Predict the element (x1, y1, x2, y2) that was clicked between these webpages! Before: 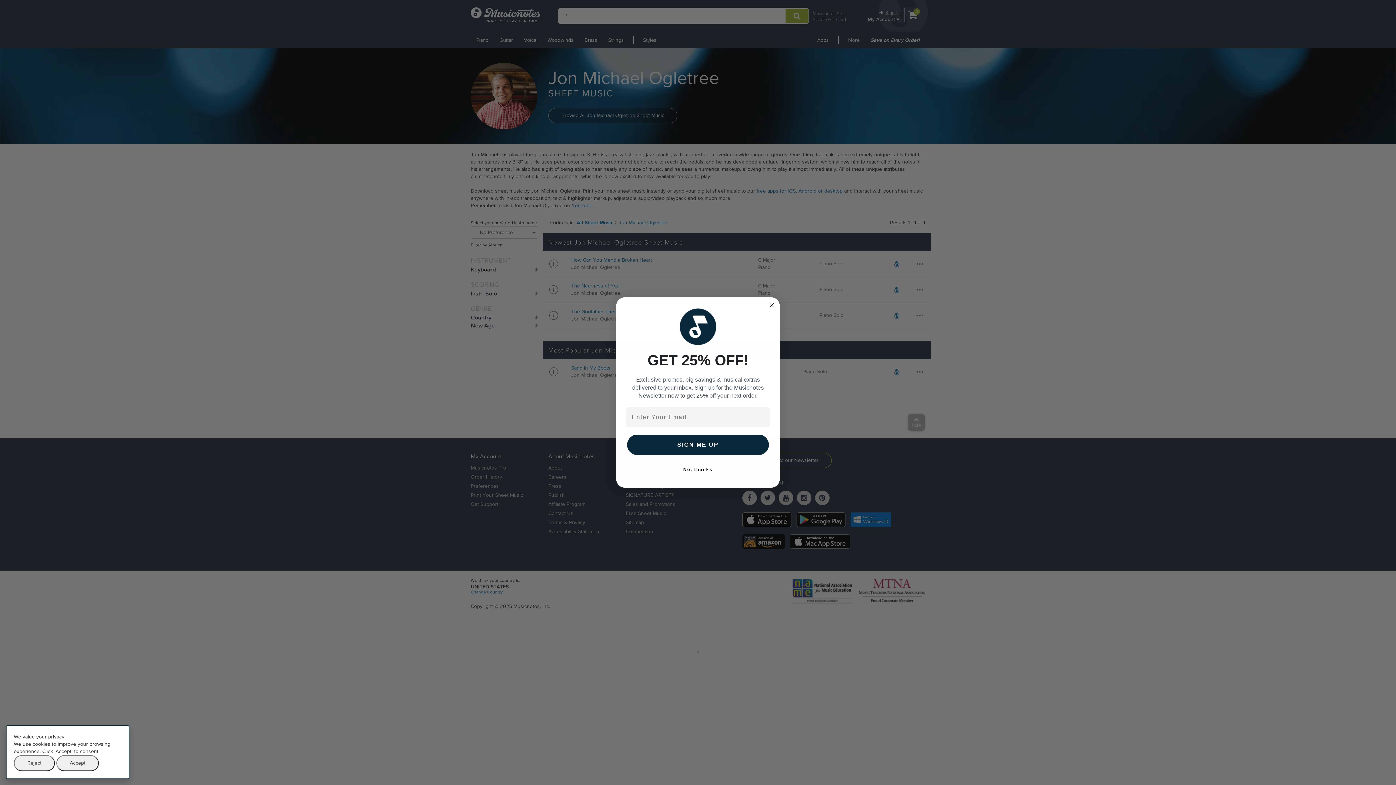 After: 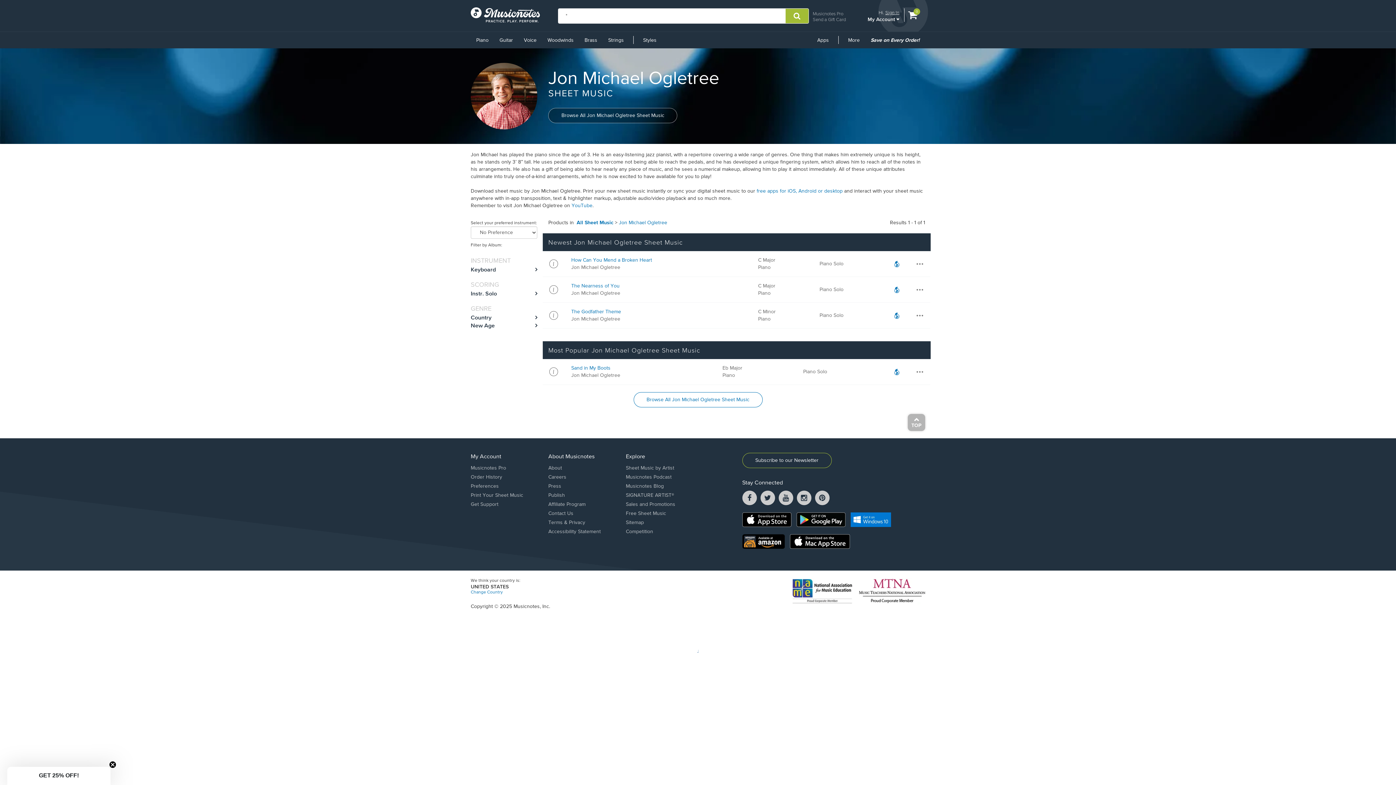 Action: label: Reject bbox: (13, 755, 54, 771)